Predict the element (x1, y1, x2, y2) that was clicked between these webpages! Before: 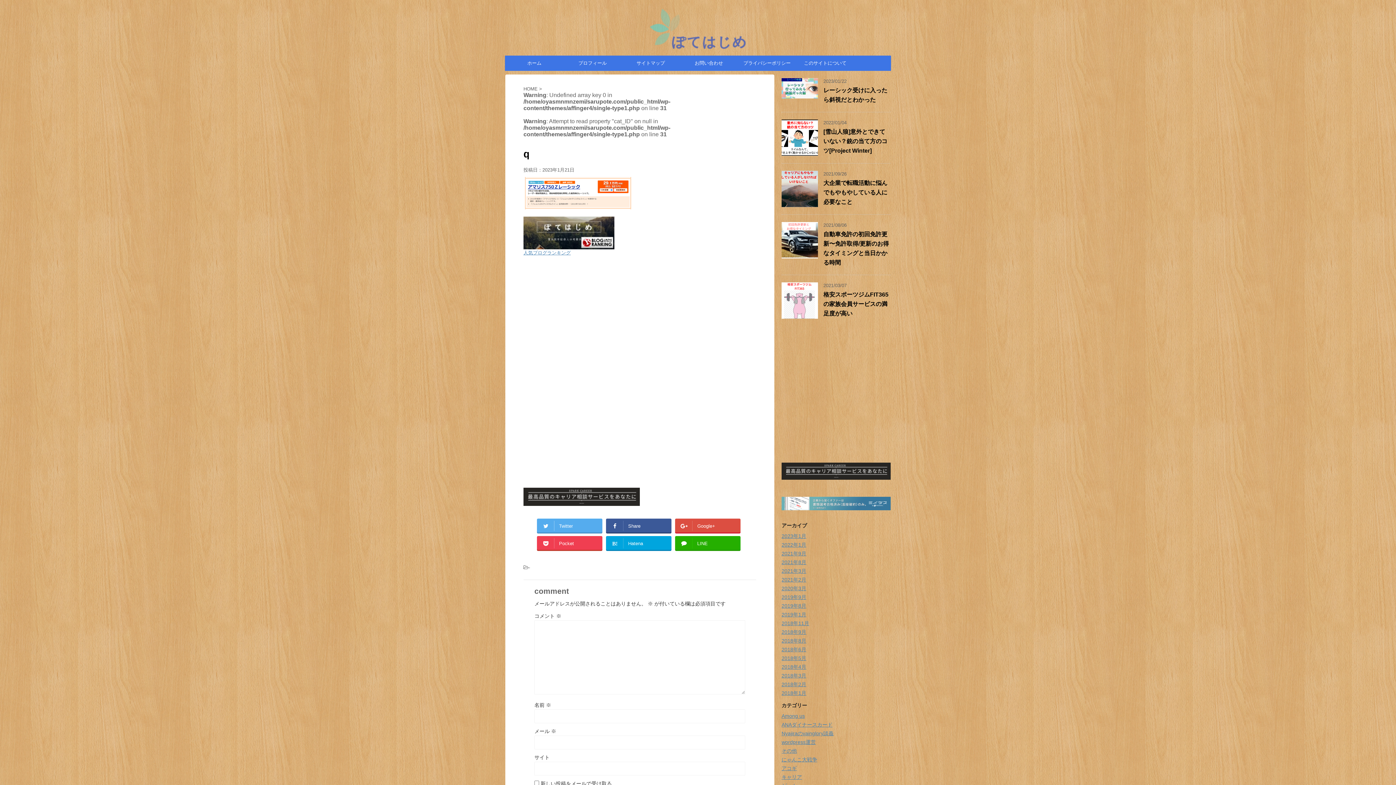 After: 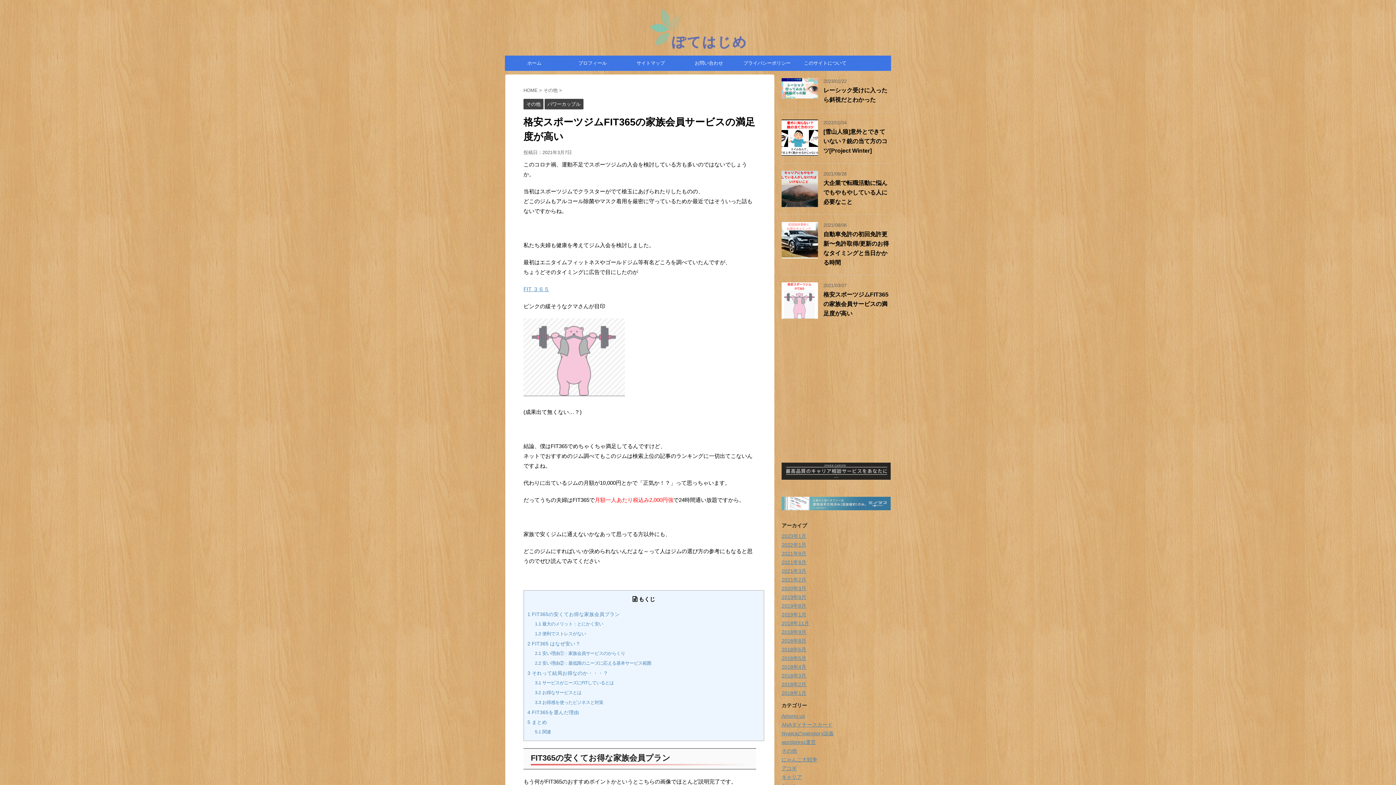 Action: bbox: (781, 312, 818, 318)